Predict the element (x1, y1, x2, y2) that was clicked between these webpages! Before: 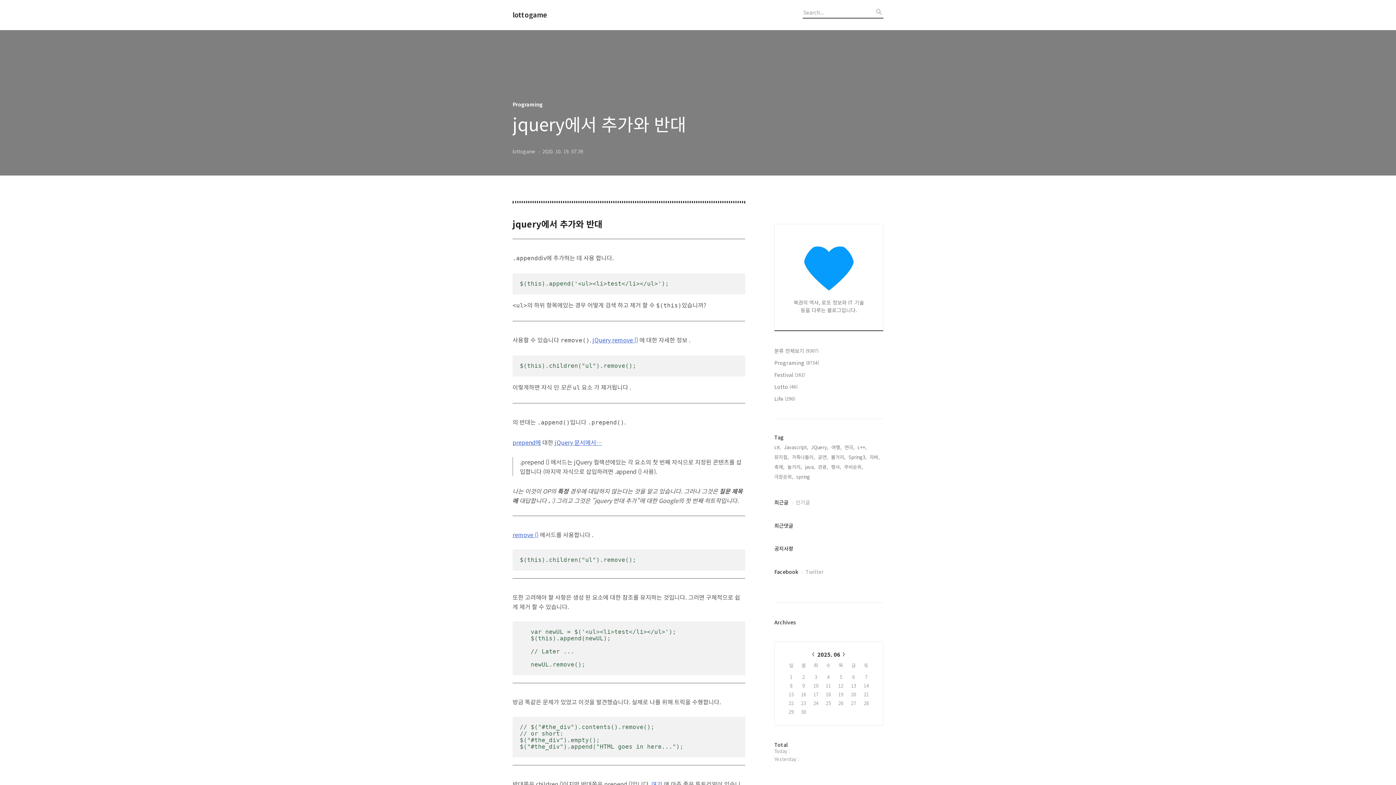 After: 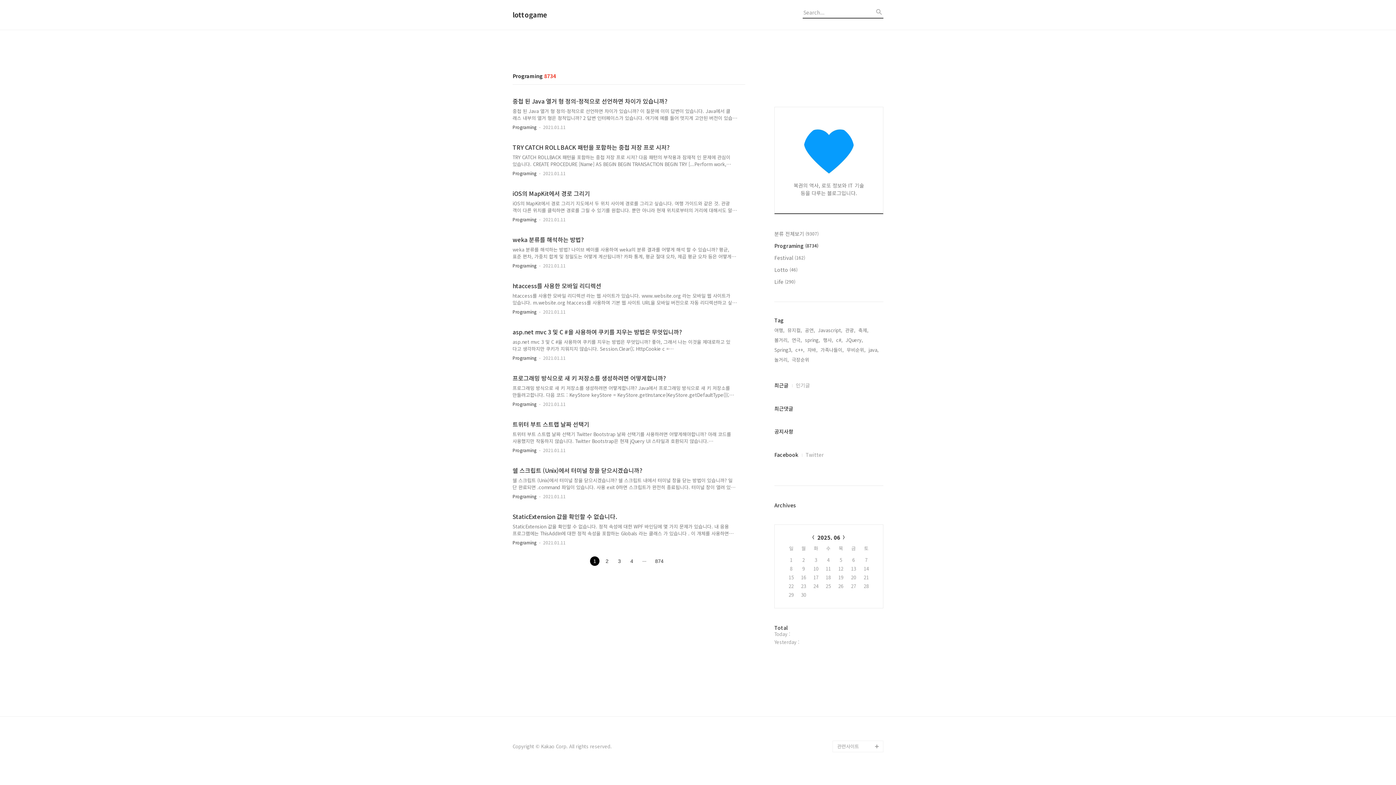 Action: label: Programing (8734) bbox: (774, 358, 883, 366)